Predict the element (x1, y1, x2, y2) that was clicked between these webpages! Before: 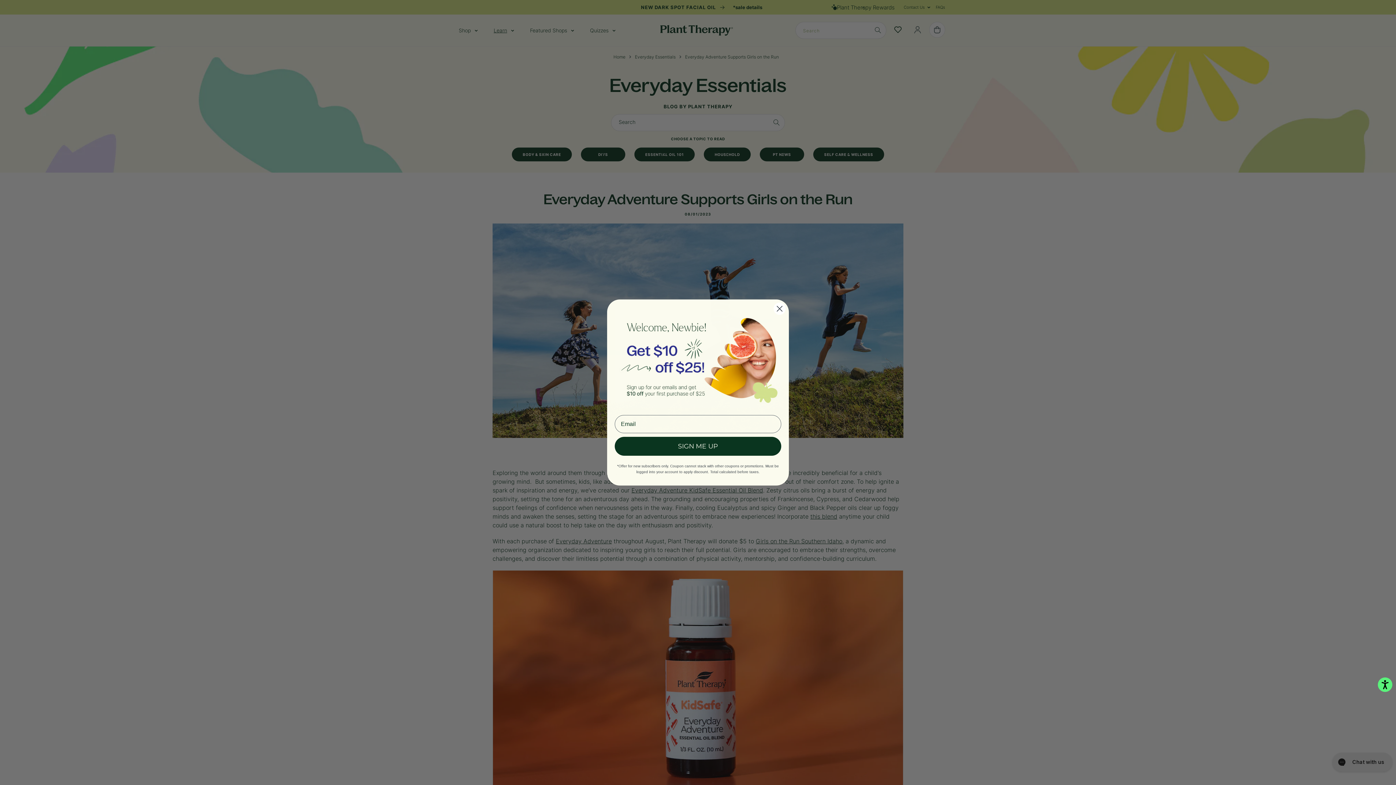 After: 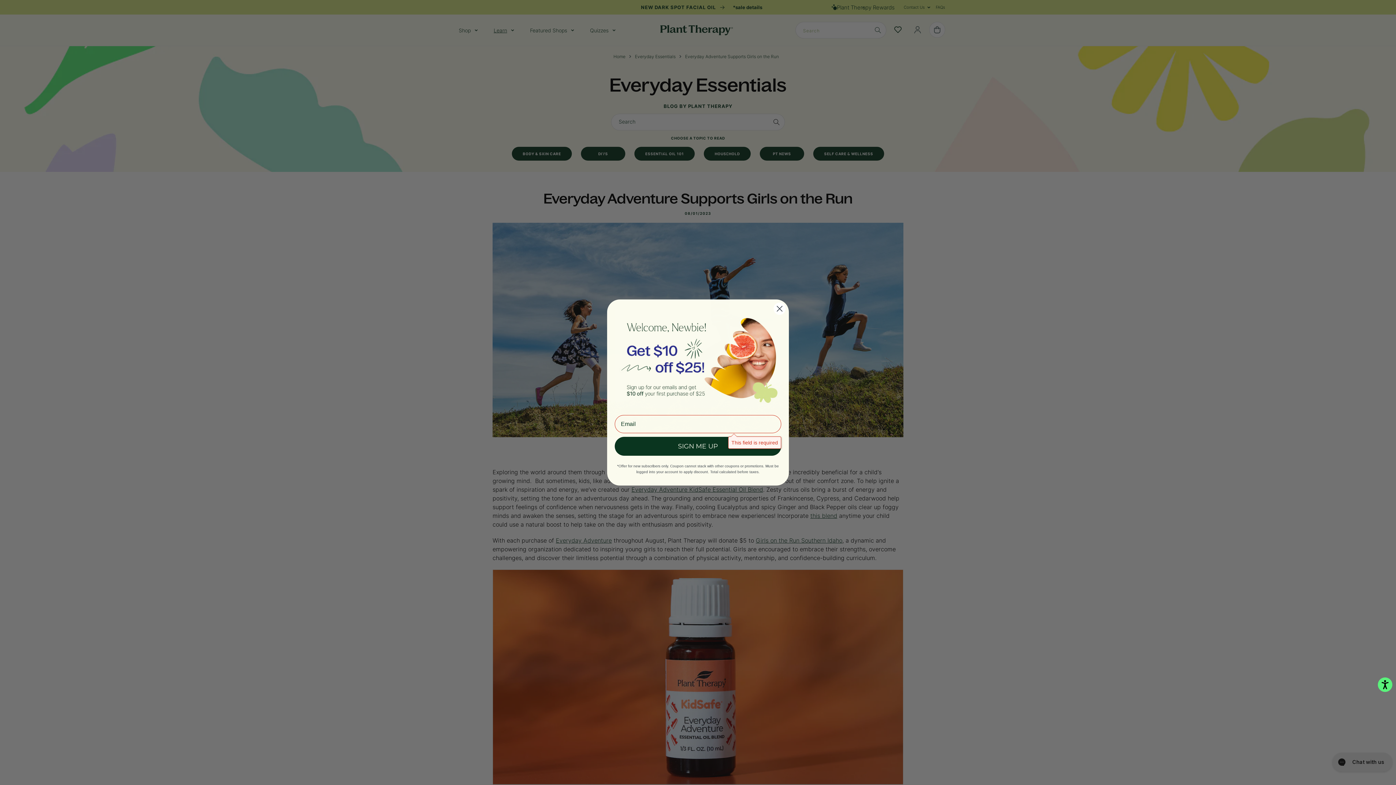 Action: label: SIGN ME UP bbox: (614, 436, 781, 455)